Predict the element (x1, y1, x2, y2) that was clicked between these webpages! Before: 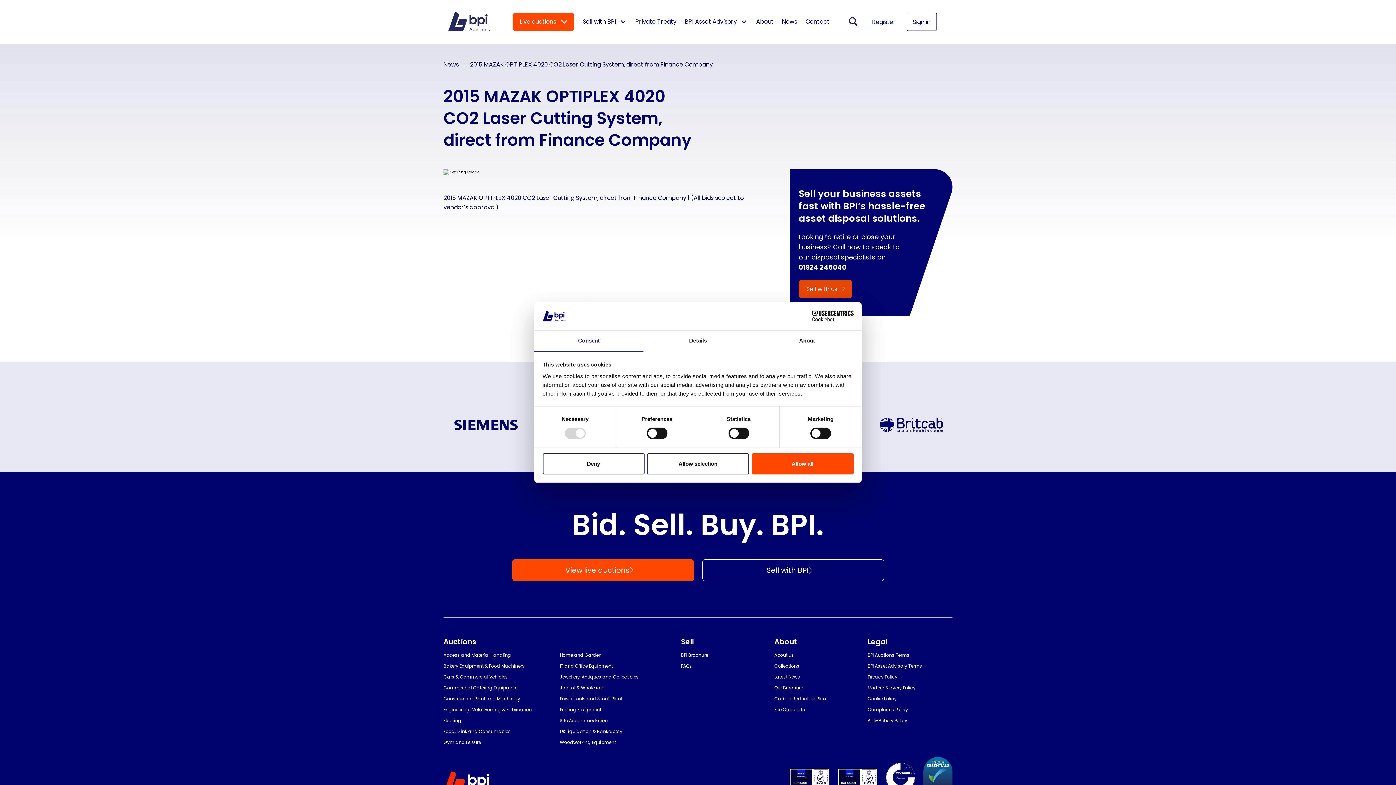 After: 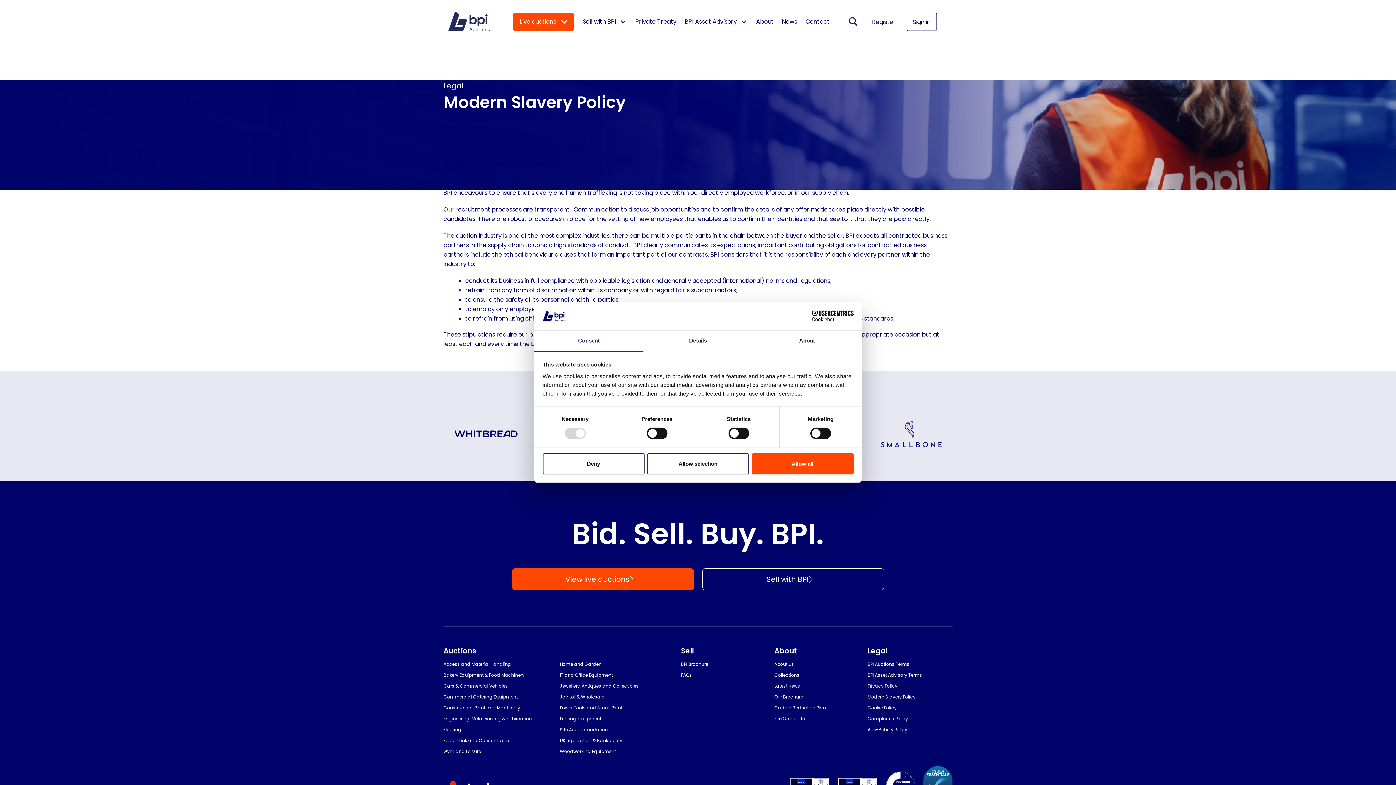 Action: bbox: (867, 684, 952, 692) label: Modern Slavery Policy